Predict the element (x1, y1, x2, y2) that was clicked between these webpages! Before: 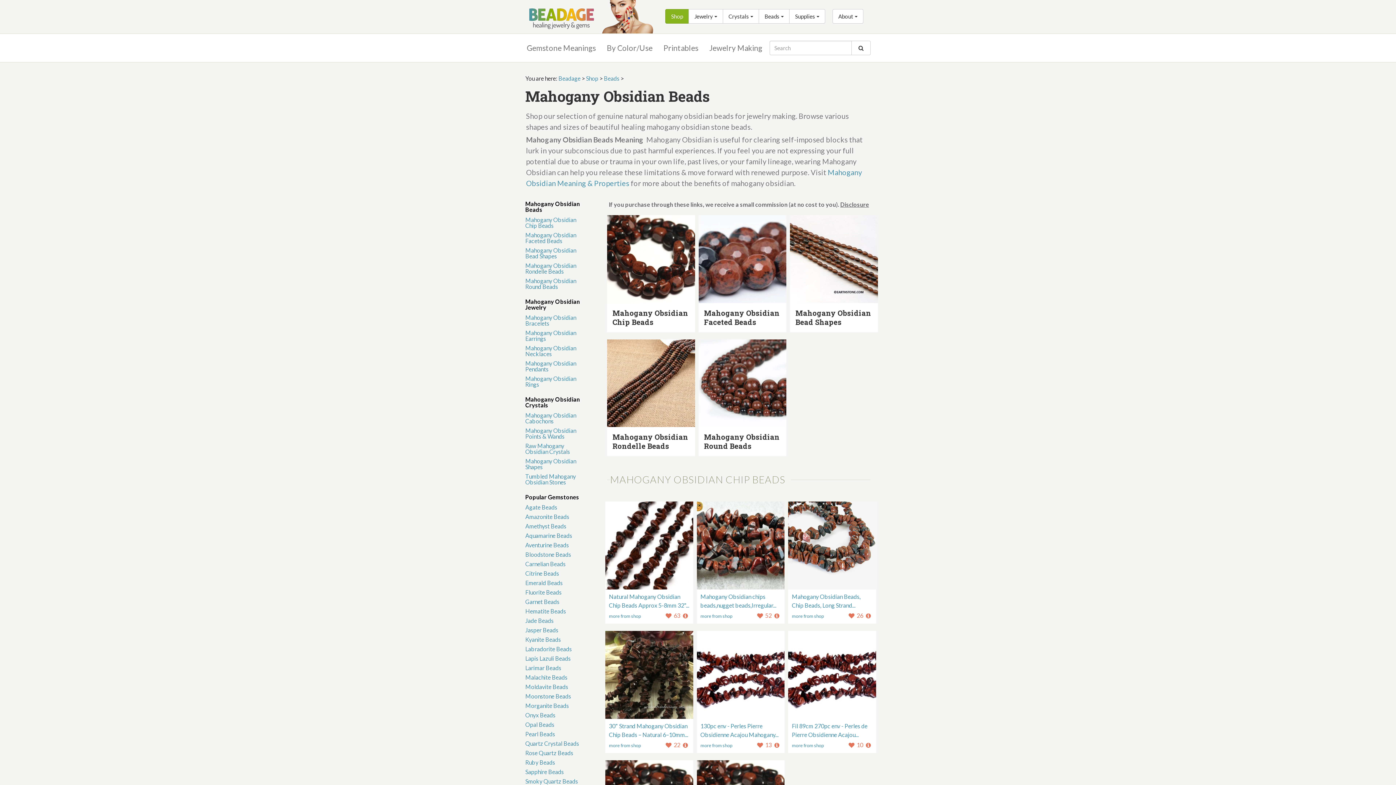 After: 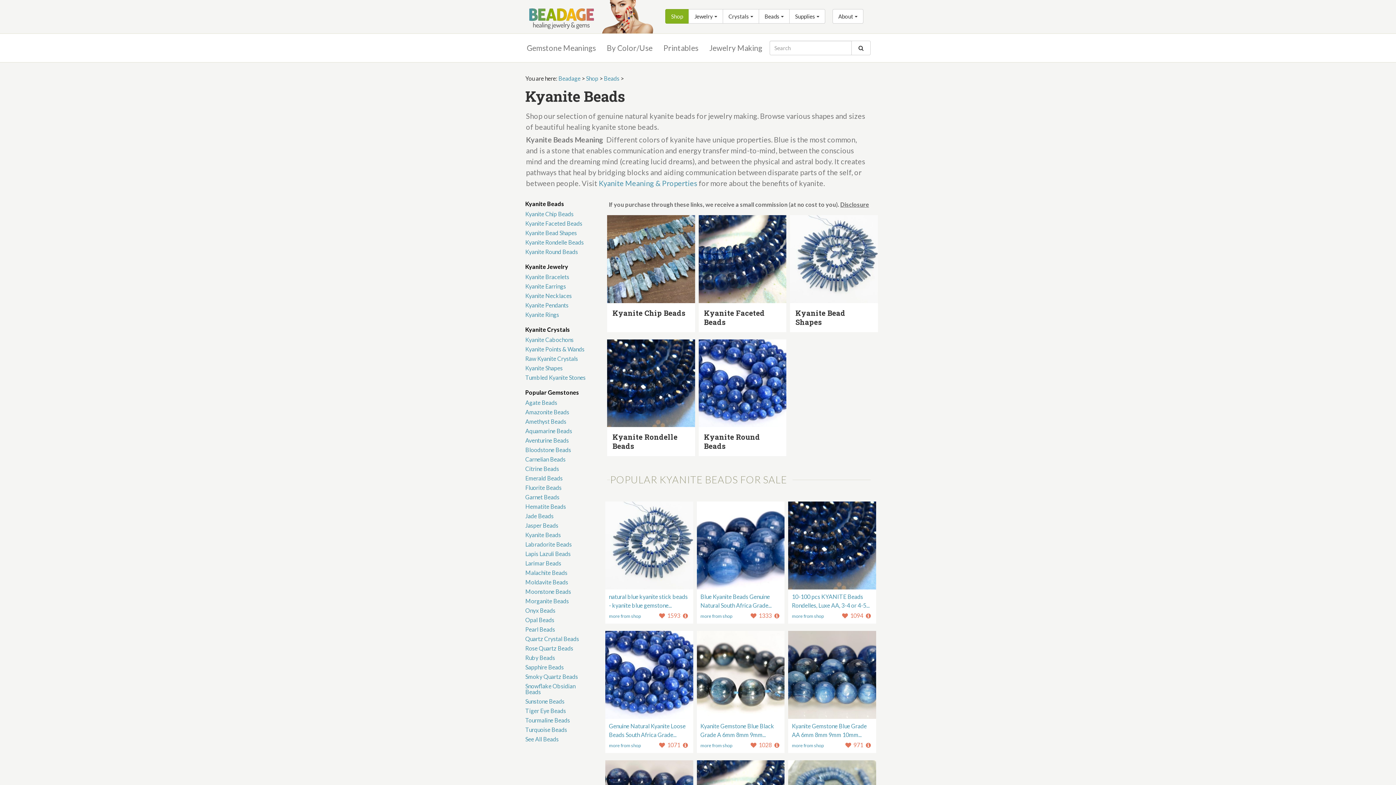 Action: bbox: (525, 636, 561, 643) label: Kyanite Beads